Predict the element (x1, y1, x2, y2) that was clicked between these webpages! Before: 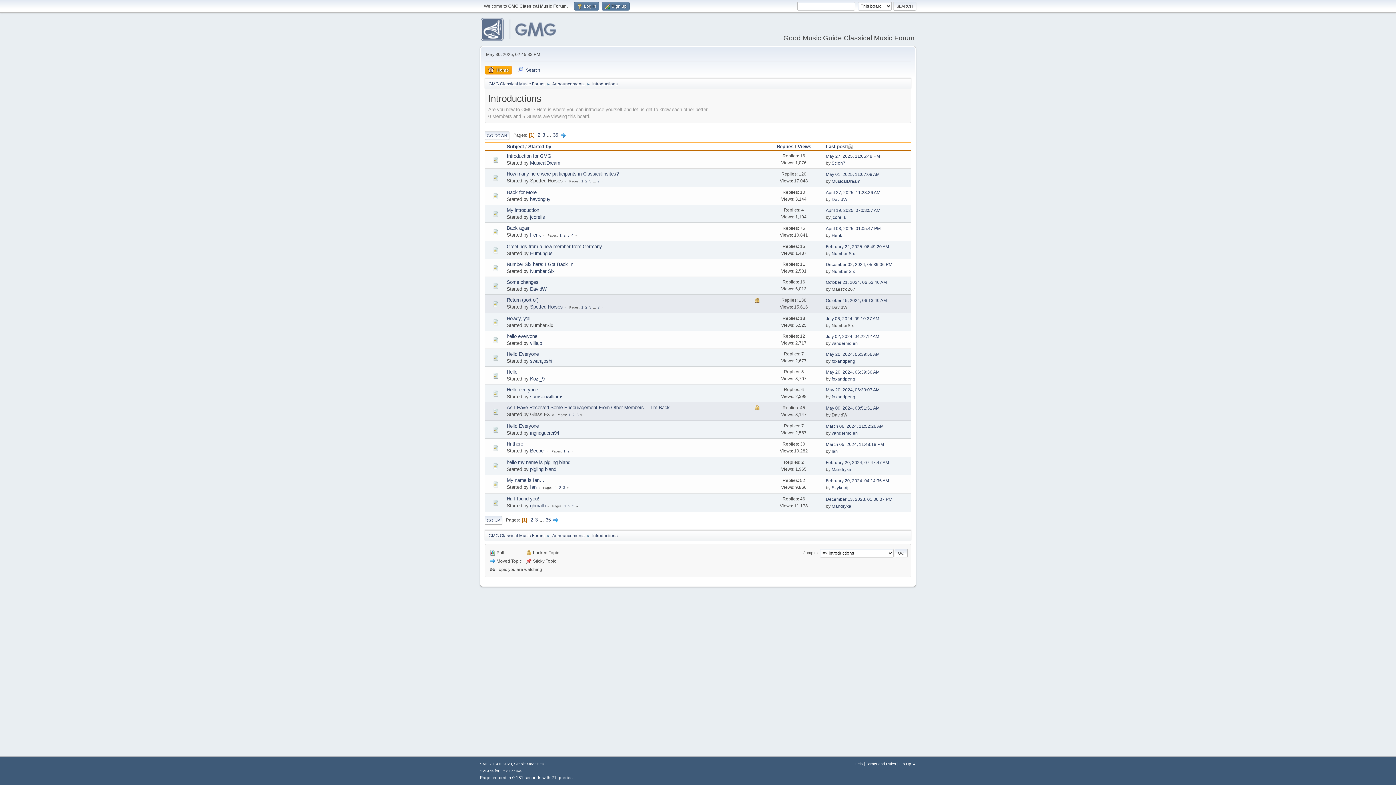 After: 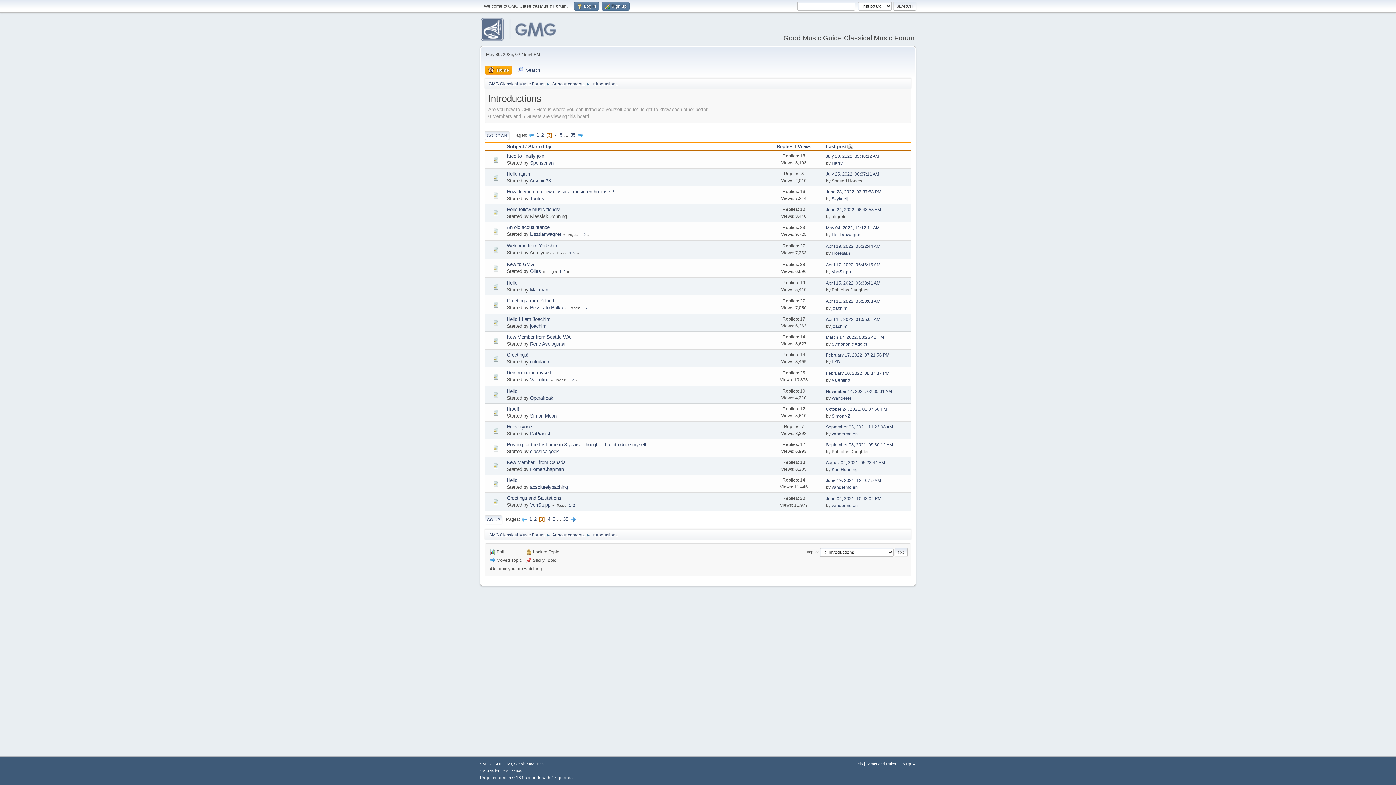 Action: bbox: (542, 132, 545, 137) label: 3